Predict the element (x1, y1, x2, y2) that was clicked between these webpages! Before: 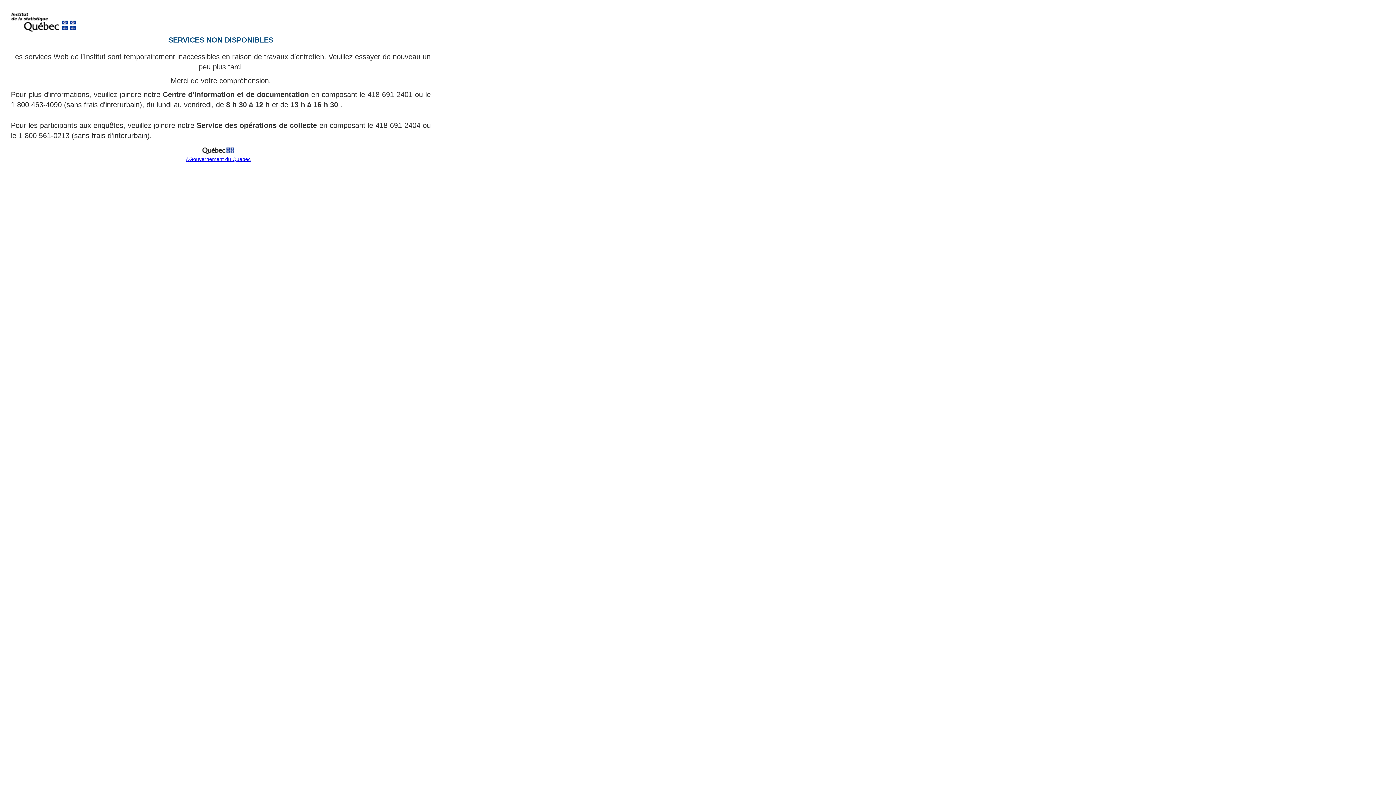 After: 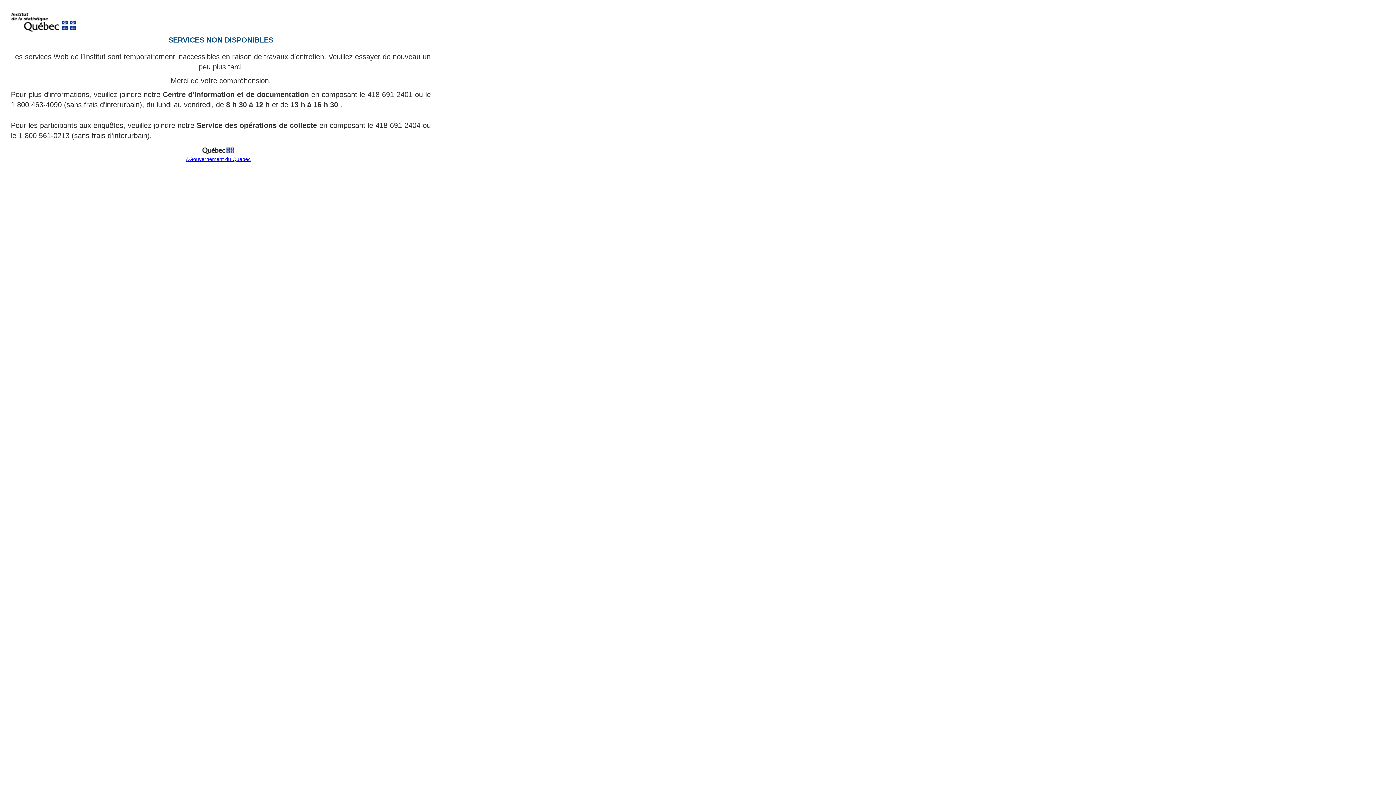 Action: label: ©Gouvernement du Québec bbox: (185, 156, 250, 162)